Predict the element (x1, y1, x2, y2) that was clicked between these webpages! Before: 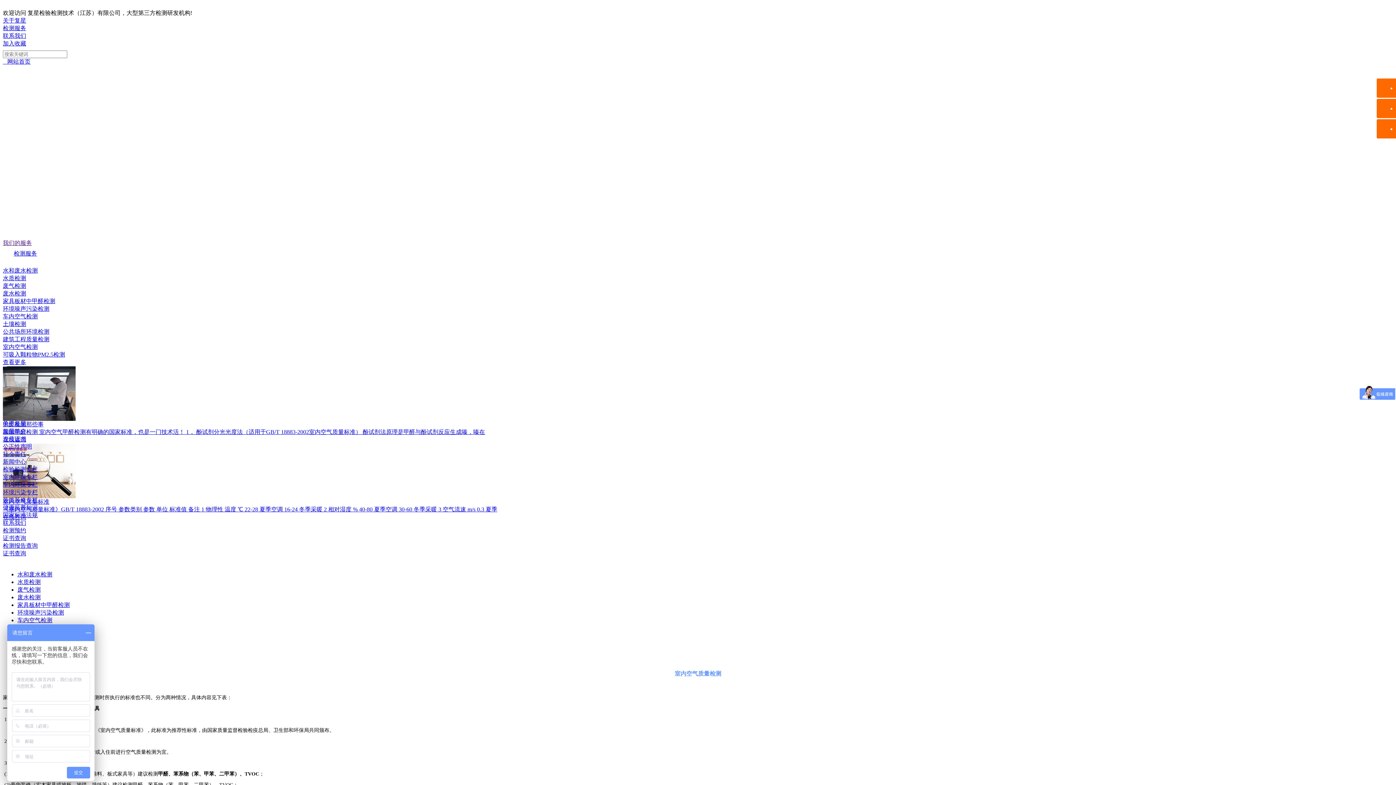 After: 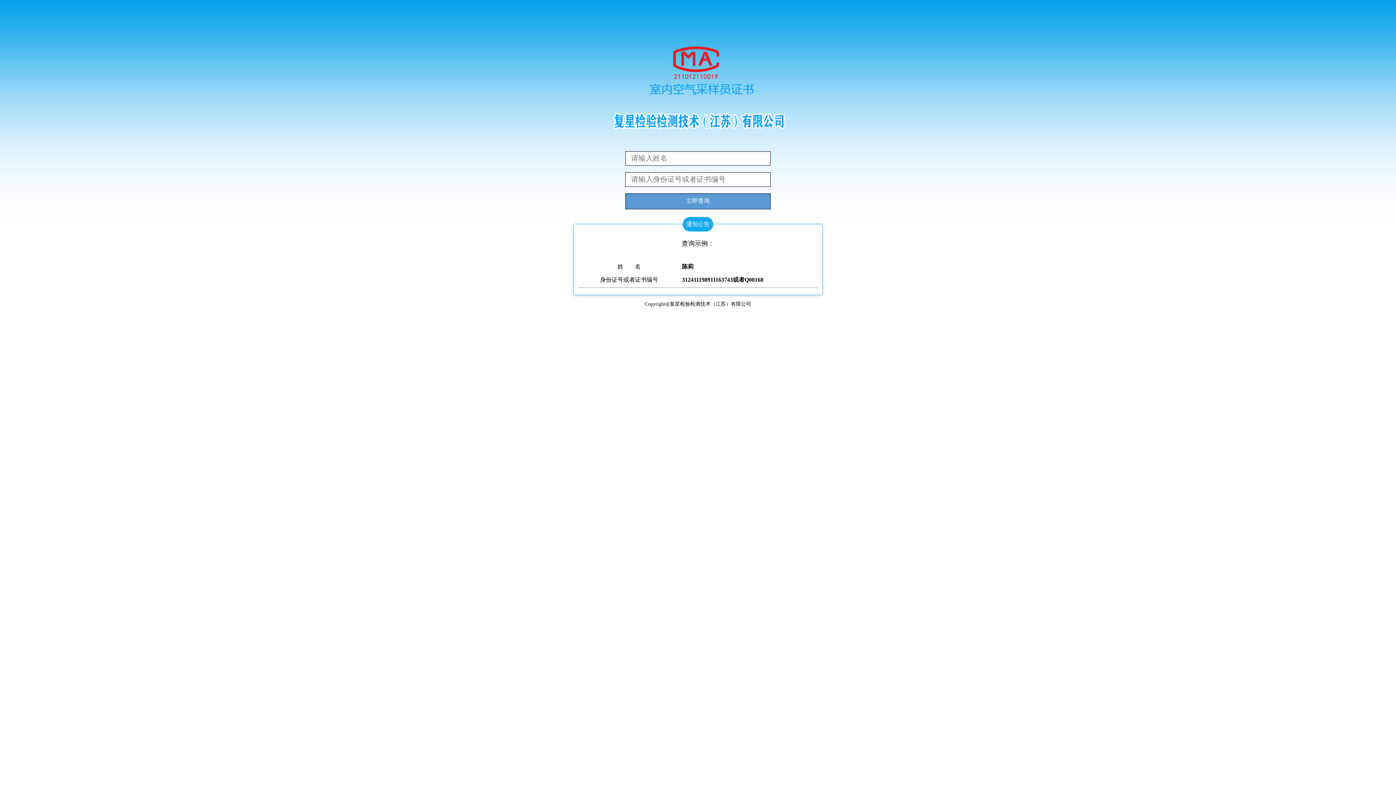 Action: label: 检测报告查询 bbox: (2, 542, 37, 548)